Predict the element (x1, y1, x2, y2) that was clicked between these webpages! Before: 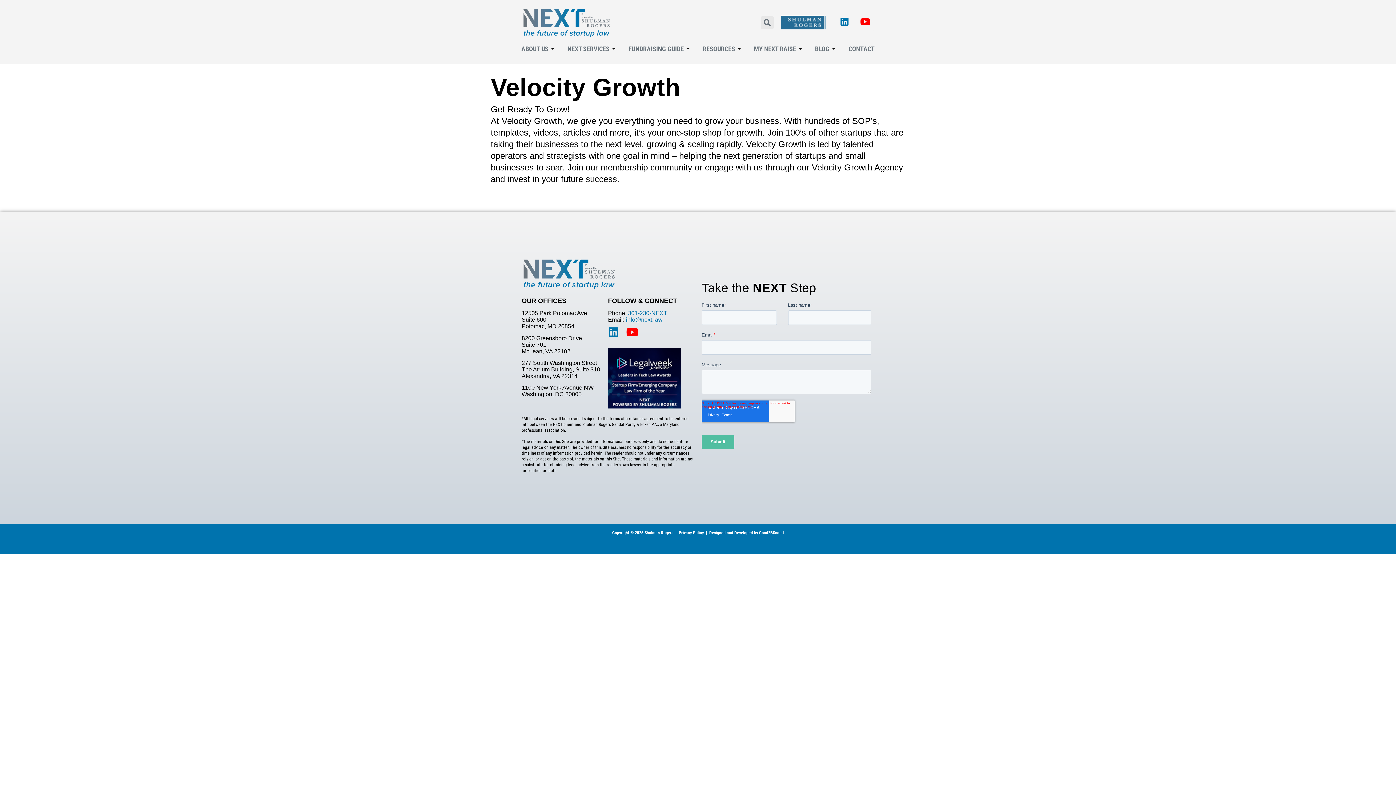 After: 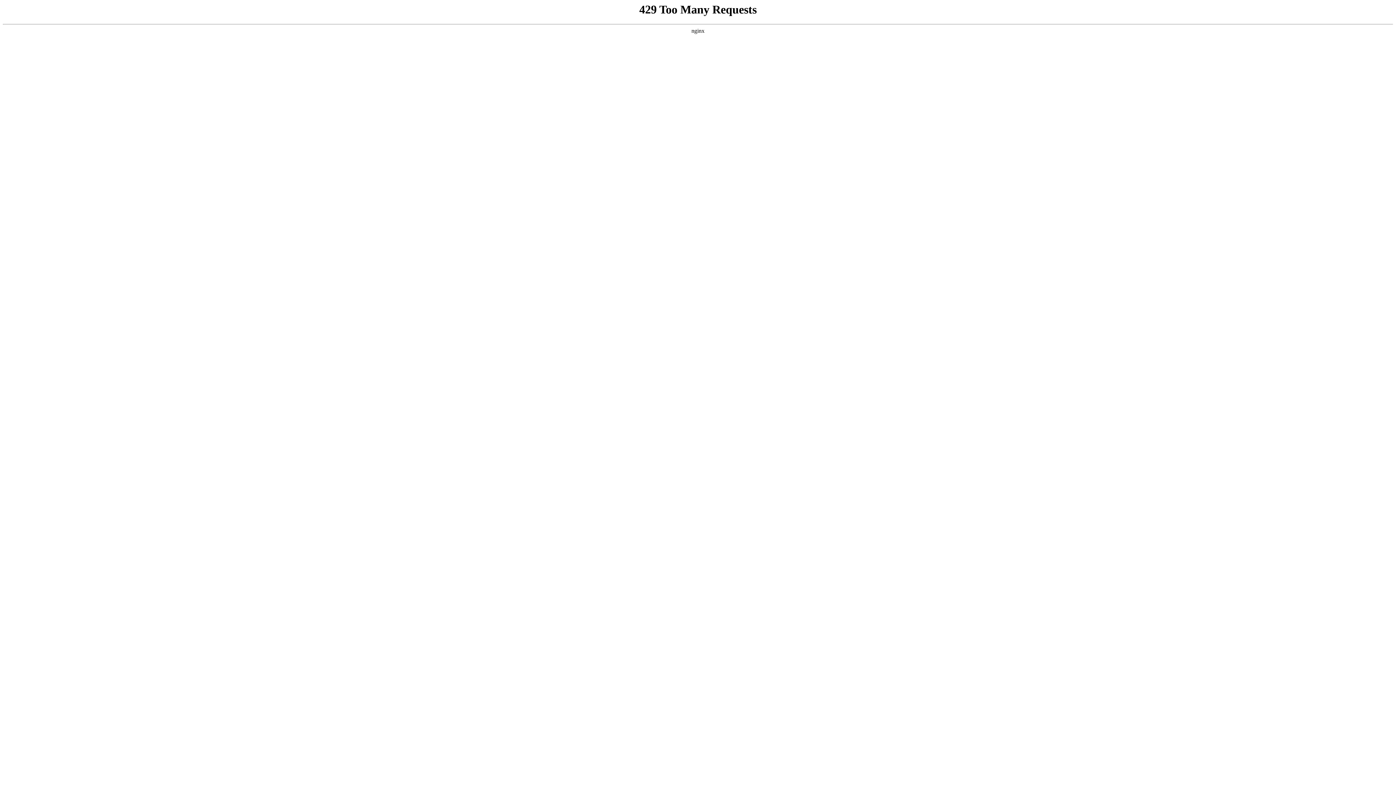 Action: label: FUNDRAISING GUIDE bbox: (623, 34, 697, 63)